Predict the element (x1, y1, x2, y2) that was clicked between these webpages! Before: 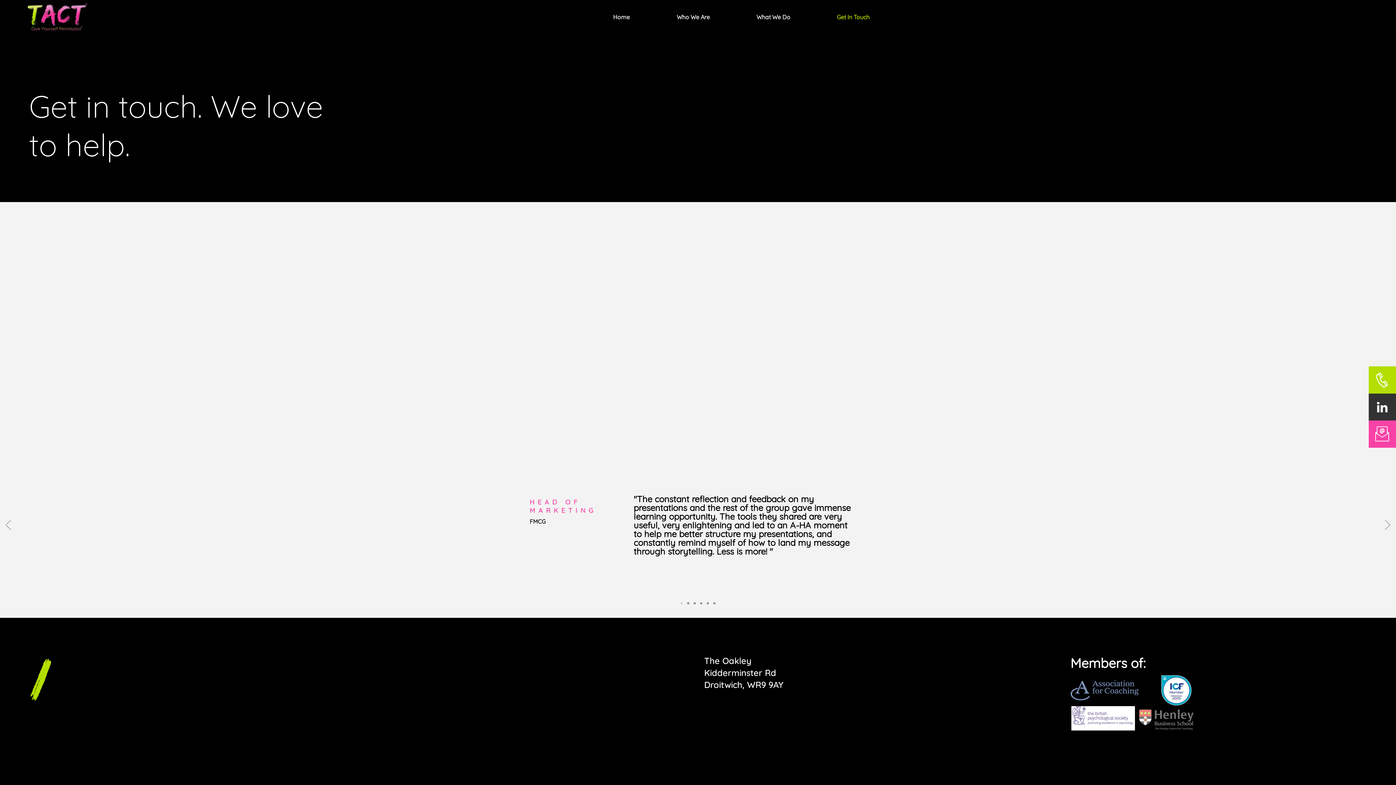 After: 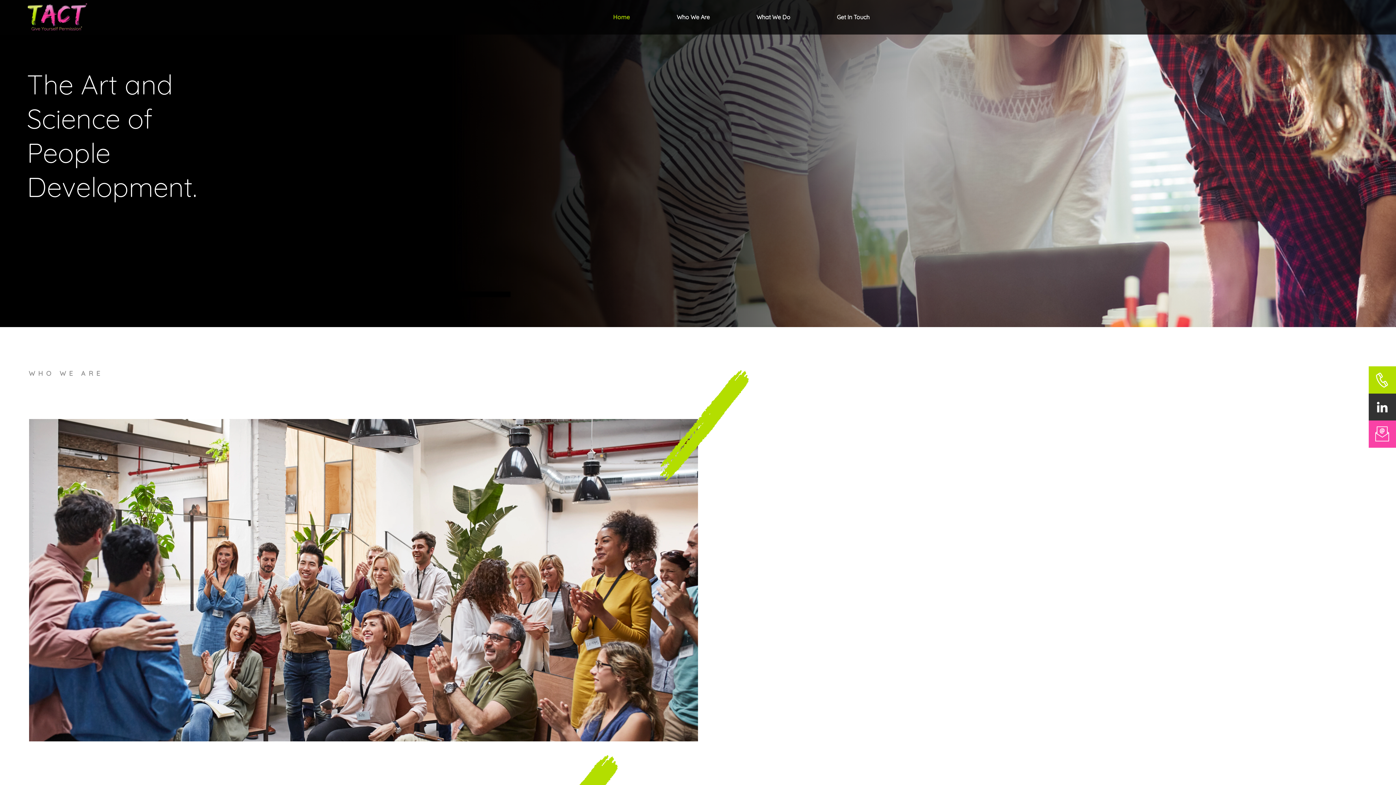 Action: bbox: (713, 602, 715, 604) label: Slide 6